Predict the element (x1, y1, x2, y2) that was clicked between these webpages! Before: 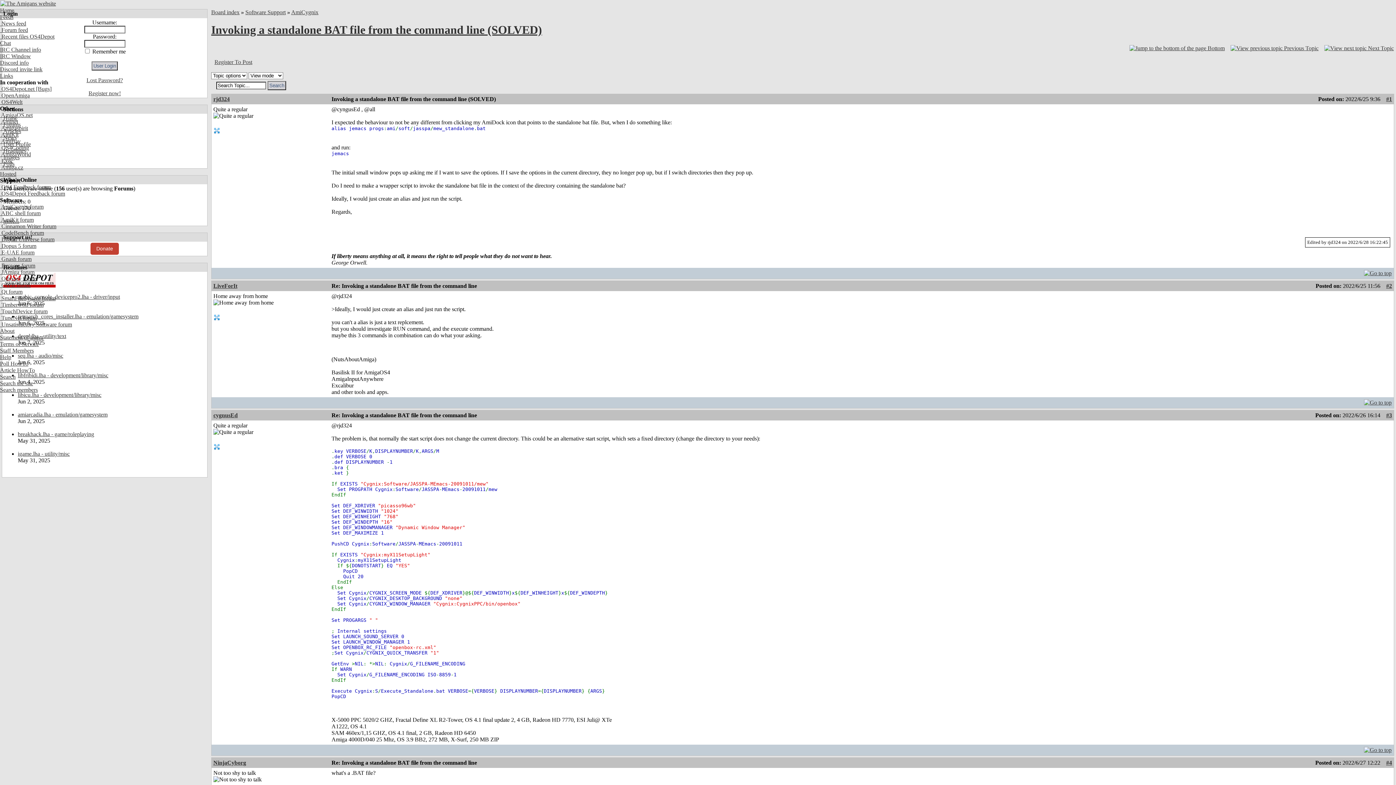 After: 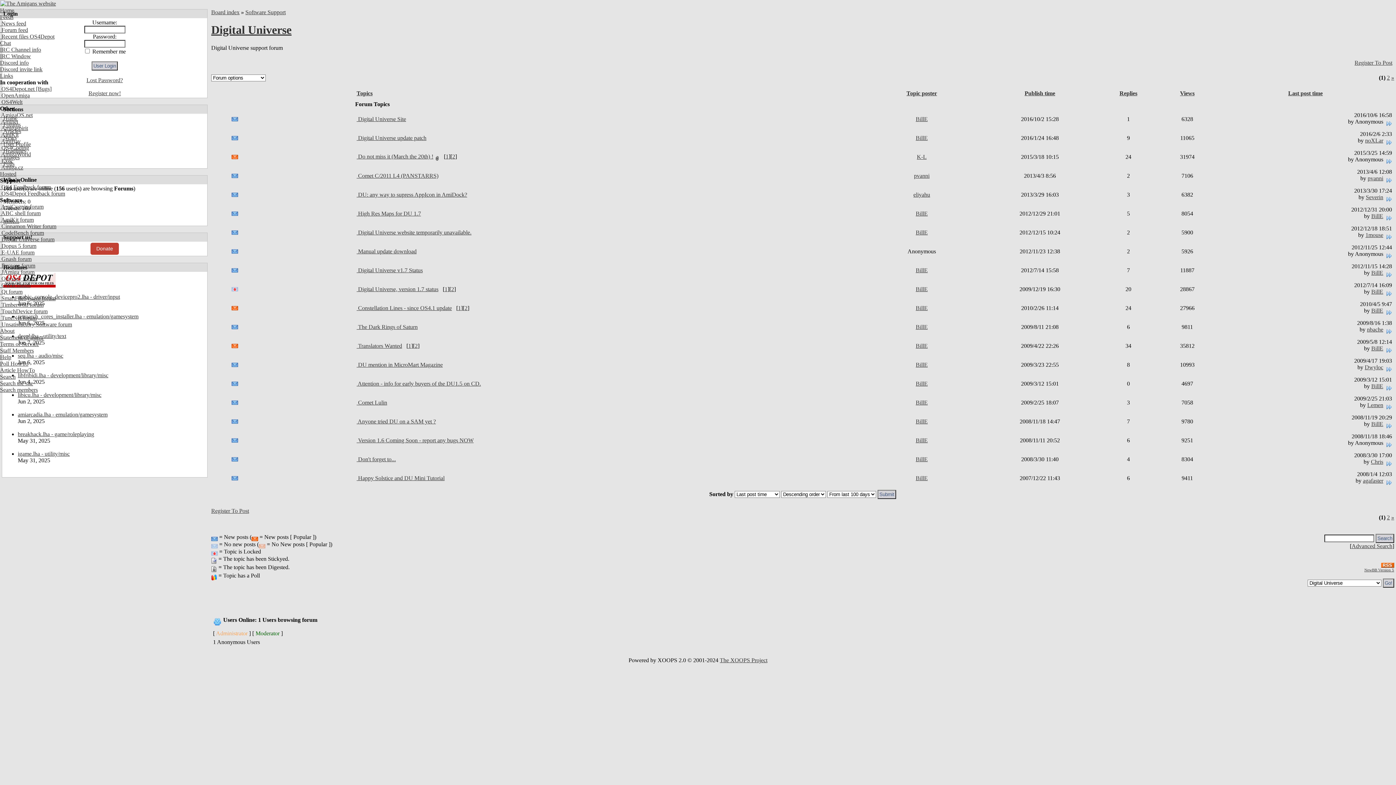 Action: bbox: (0, 236, 54, 242) label:  Digital Universe forum